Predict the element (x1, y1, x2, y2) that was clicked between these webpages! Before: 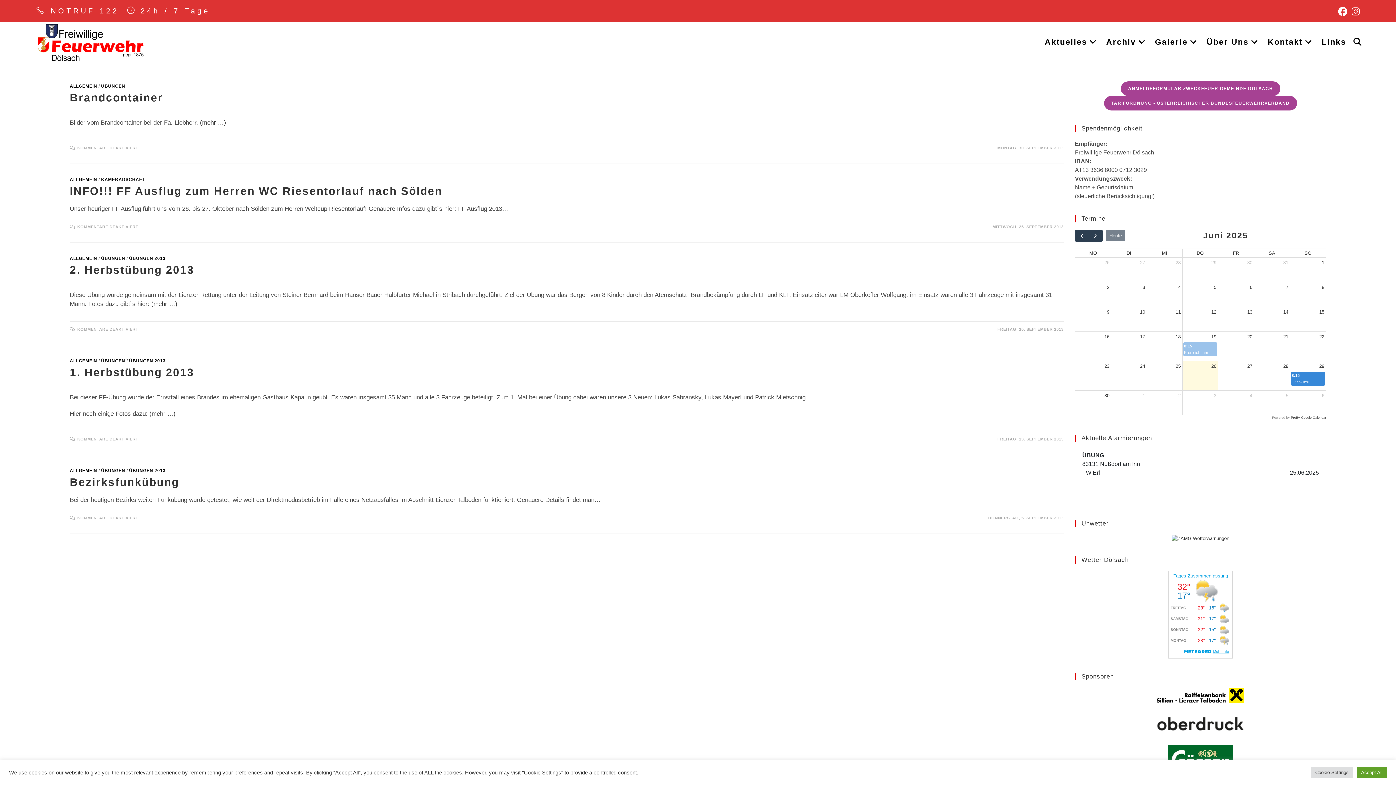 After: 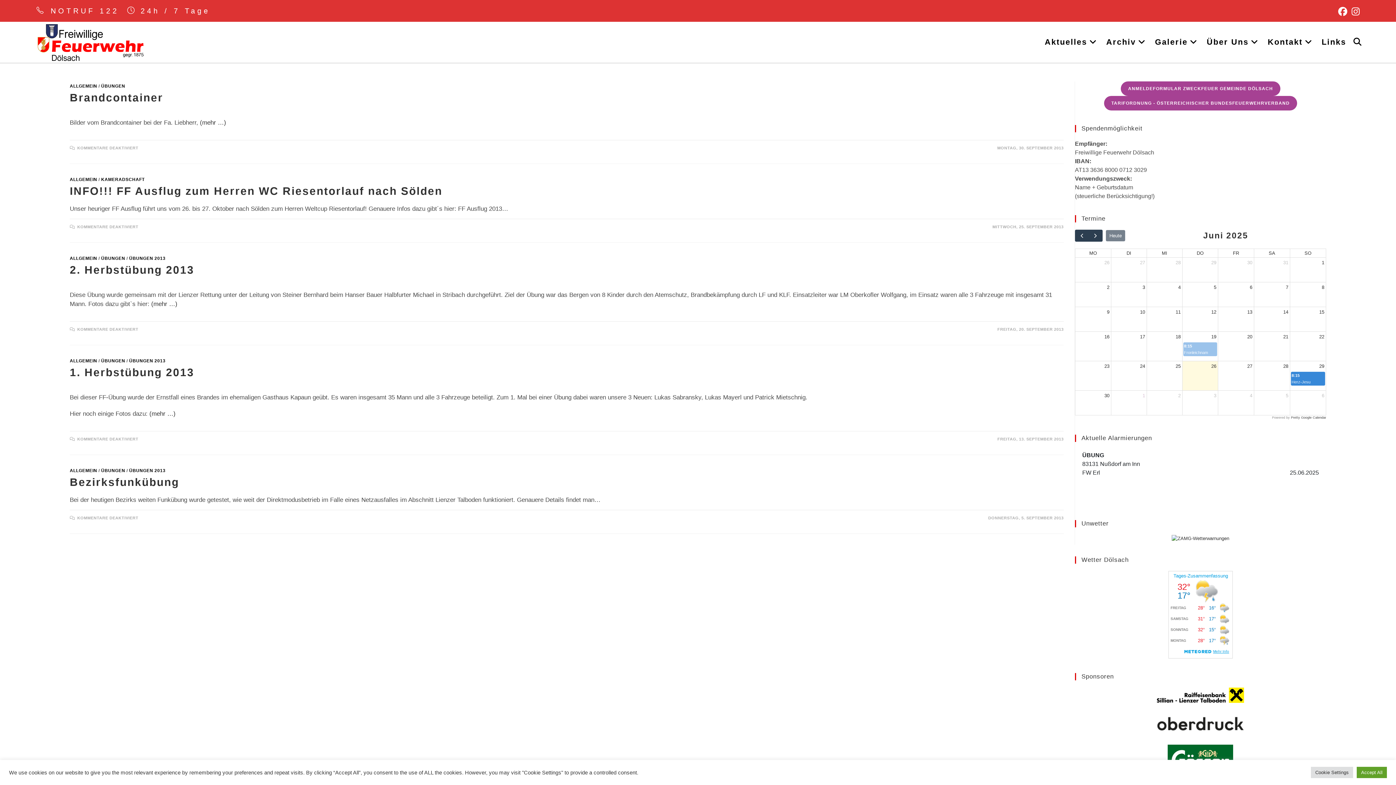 Action: label: 1. Juli 2025 bbox: (1141, 390, 1146, 400)